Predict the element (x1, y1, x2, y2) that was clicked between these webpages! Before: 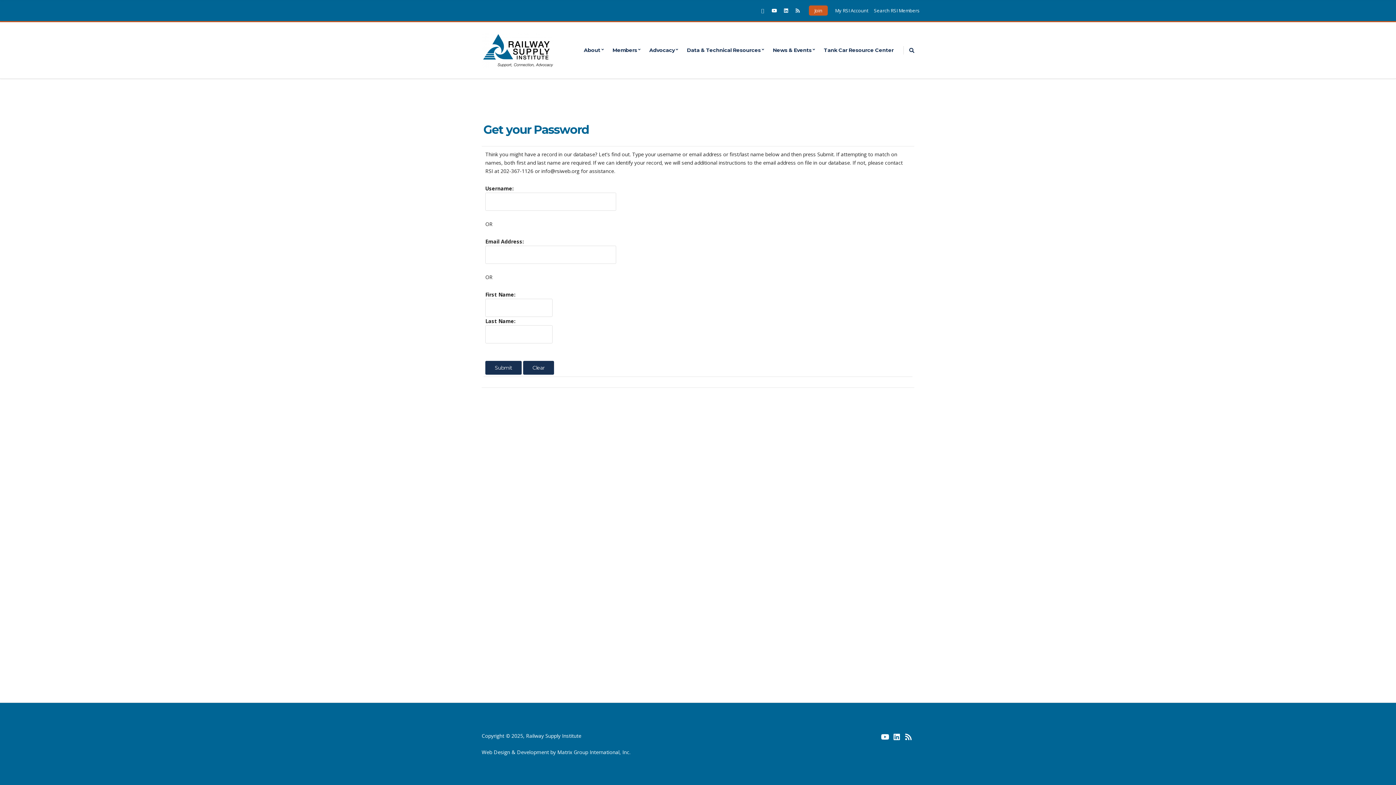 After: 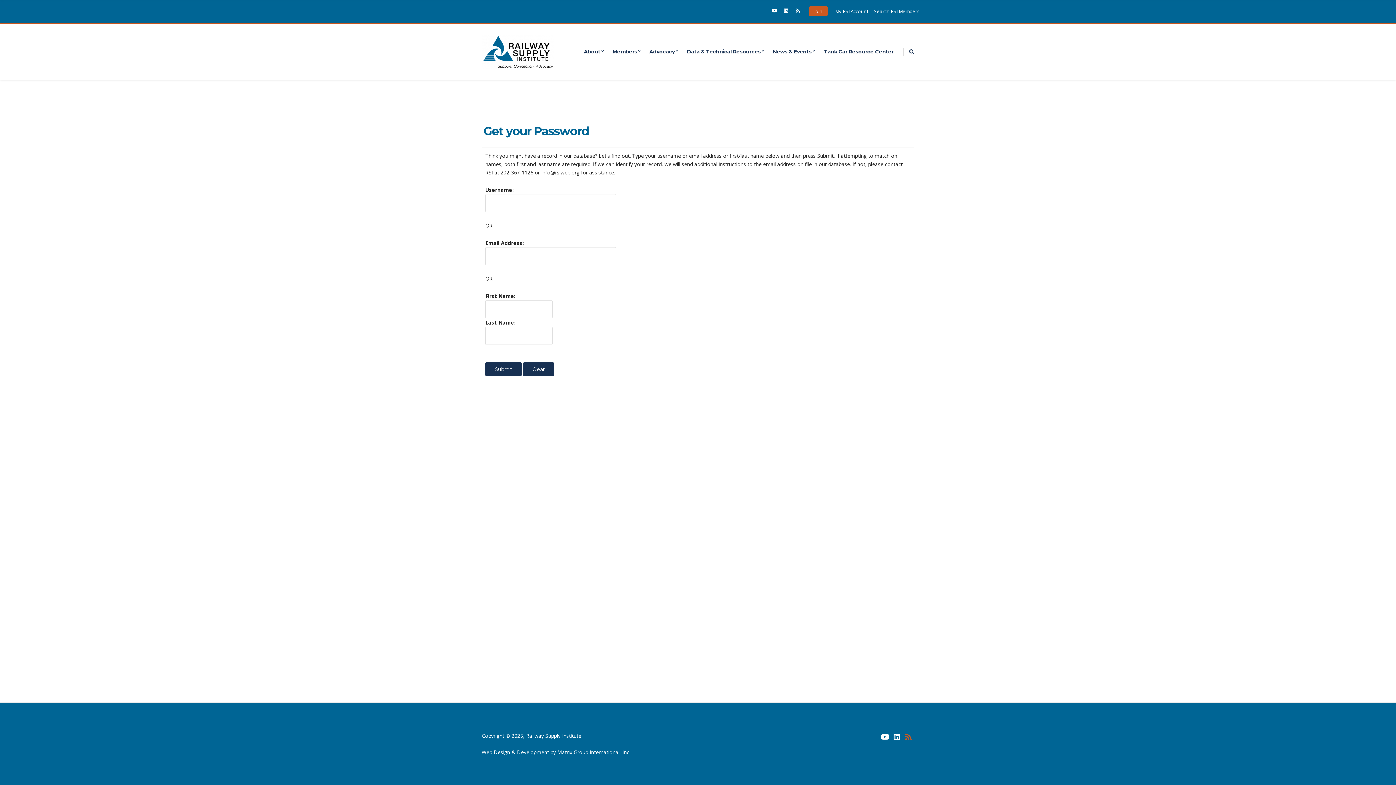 Action: bbox: (904, 733, 912, 741) label:  (opens in a new window) (opens in a new window)